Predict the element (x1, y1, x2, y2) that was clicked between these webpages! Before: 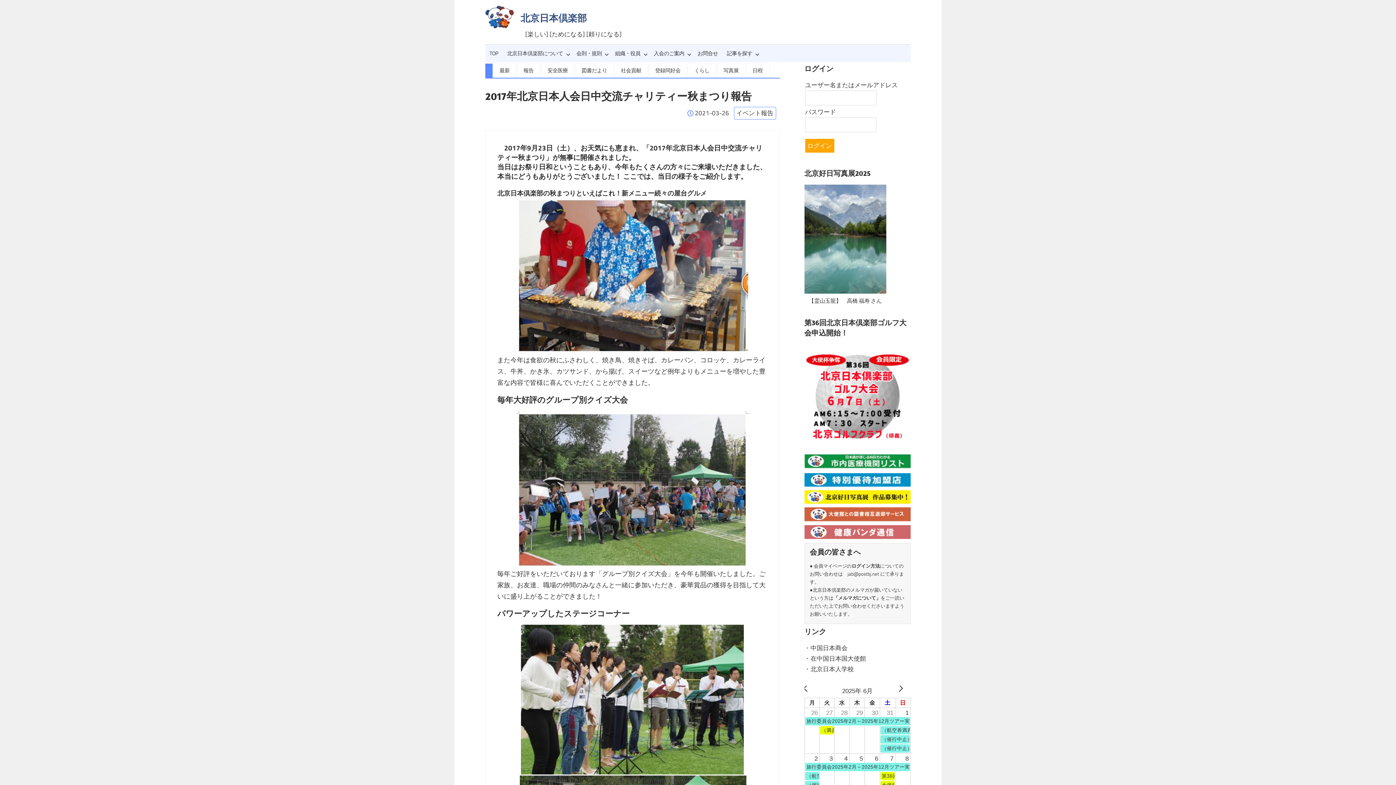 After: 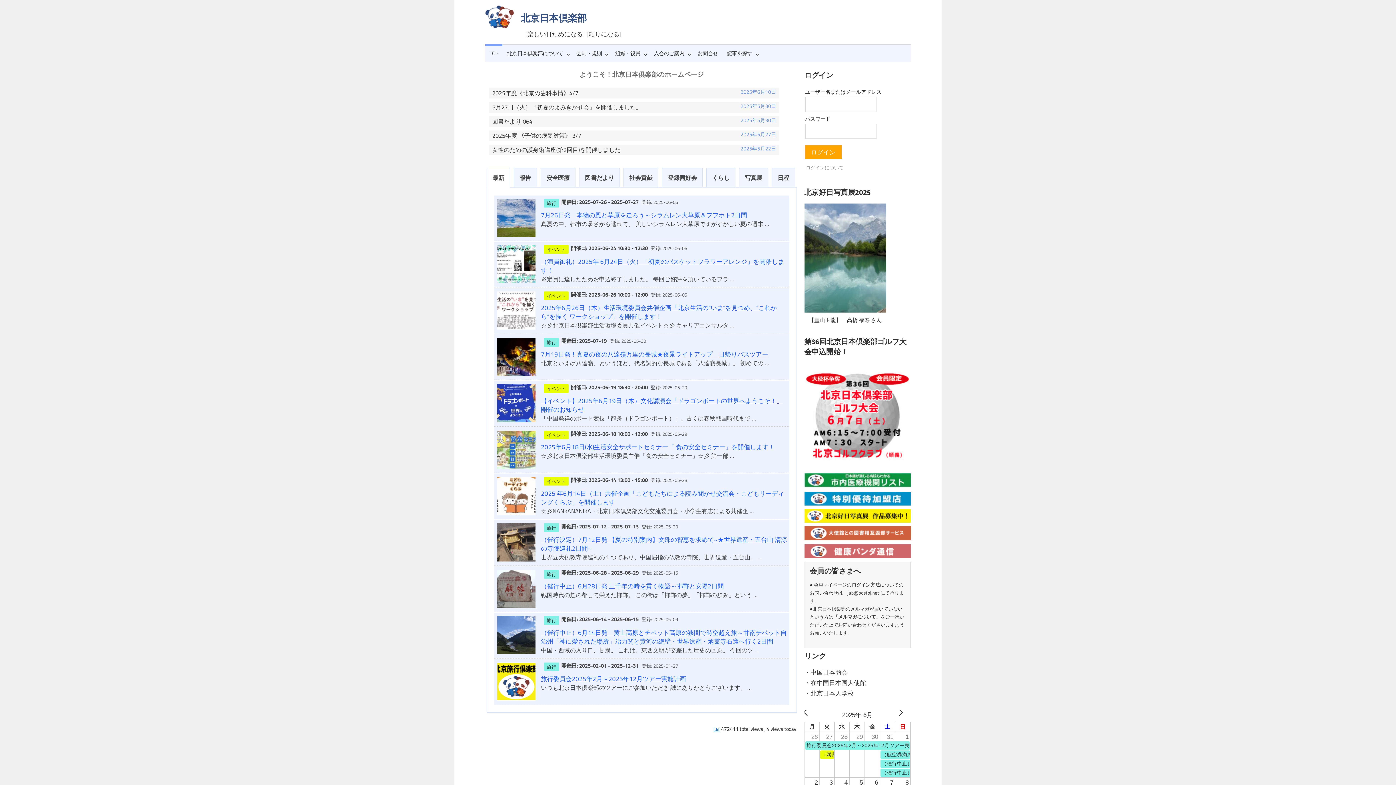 Action: bbox: (485, 44, 502, 62) label: TOP